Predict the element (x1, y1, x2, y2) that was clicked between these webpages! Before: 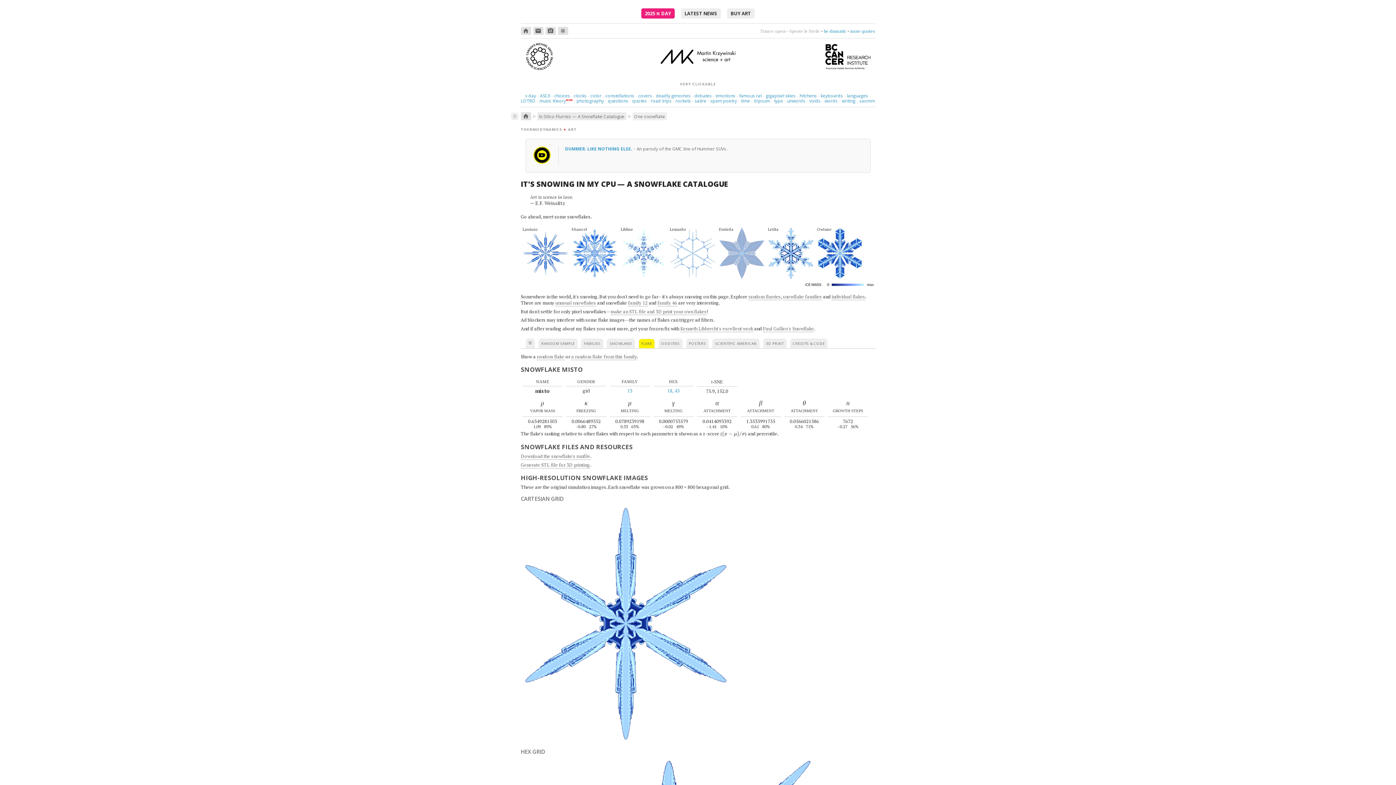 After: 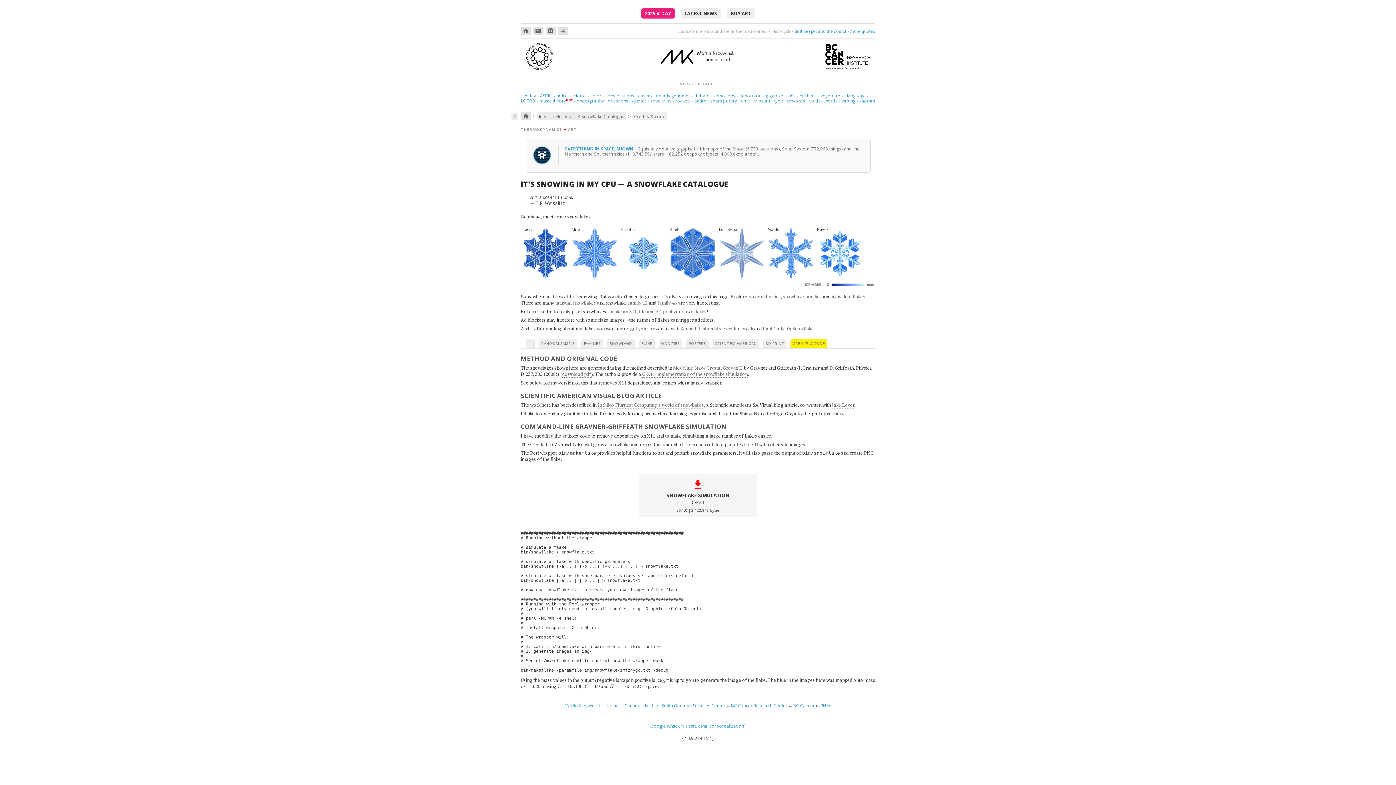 Action: label: CREDITS & CODE bbox: (790, 338, 827, 348)